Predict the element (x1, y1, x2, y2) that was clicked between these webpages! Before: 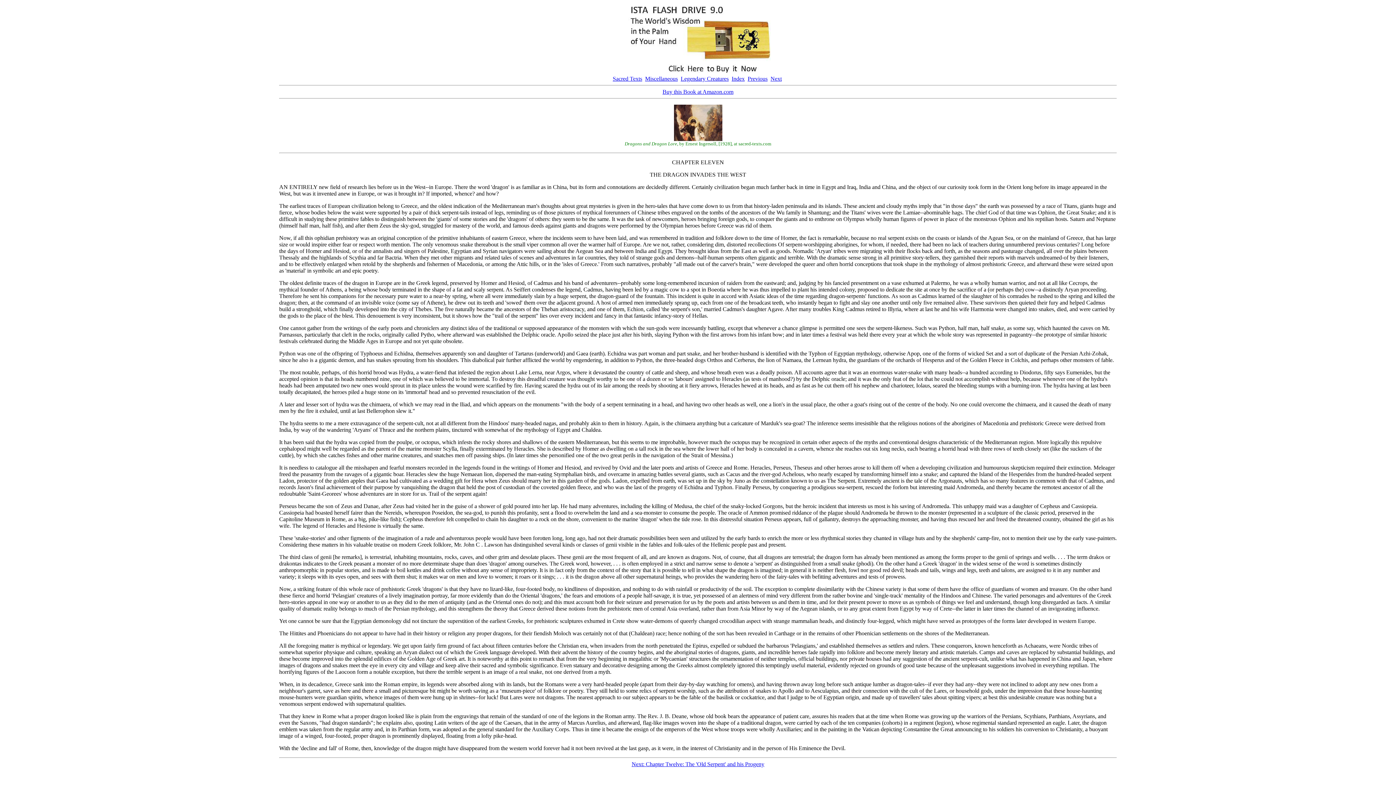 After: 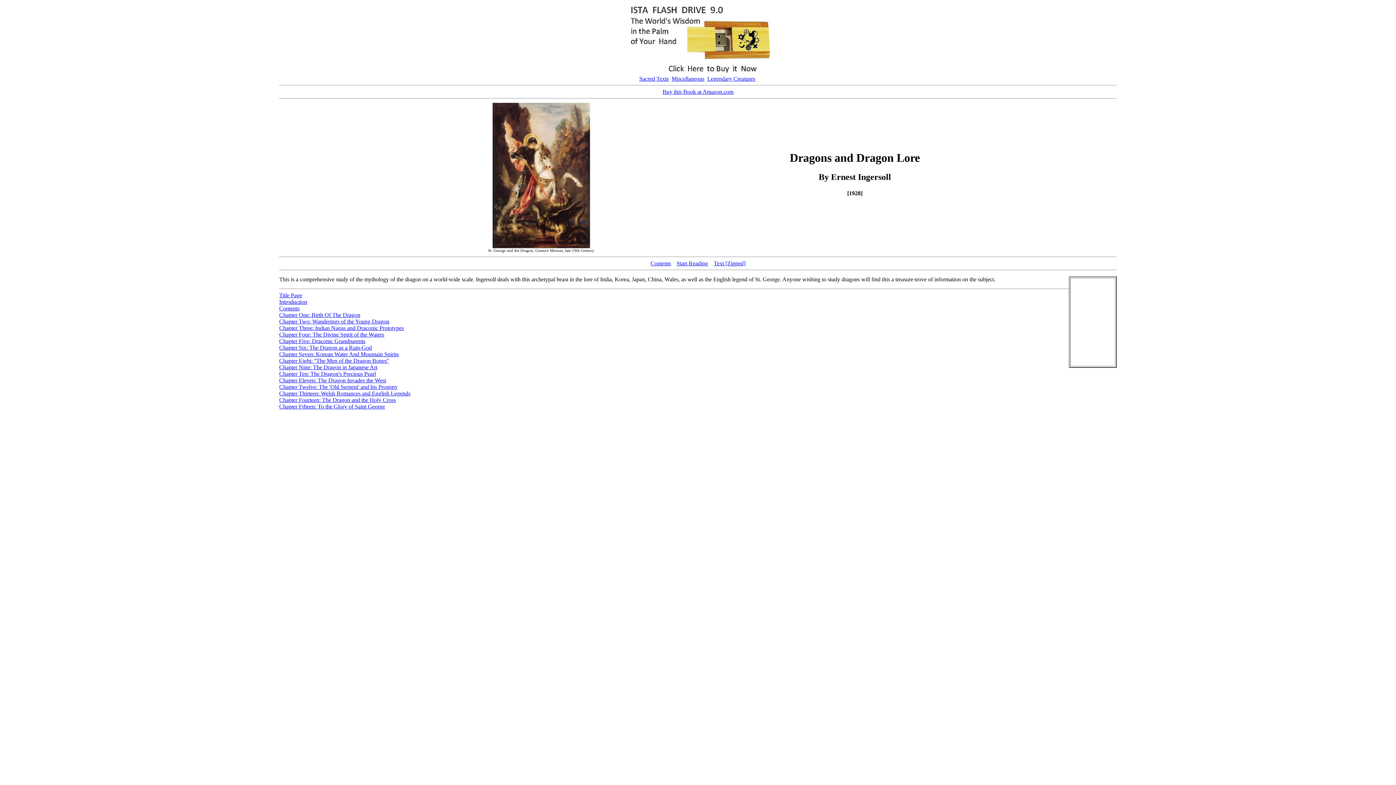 Action: bbox: (674, 136, 722, 142)